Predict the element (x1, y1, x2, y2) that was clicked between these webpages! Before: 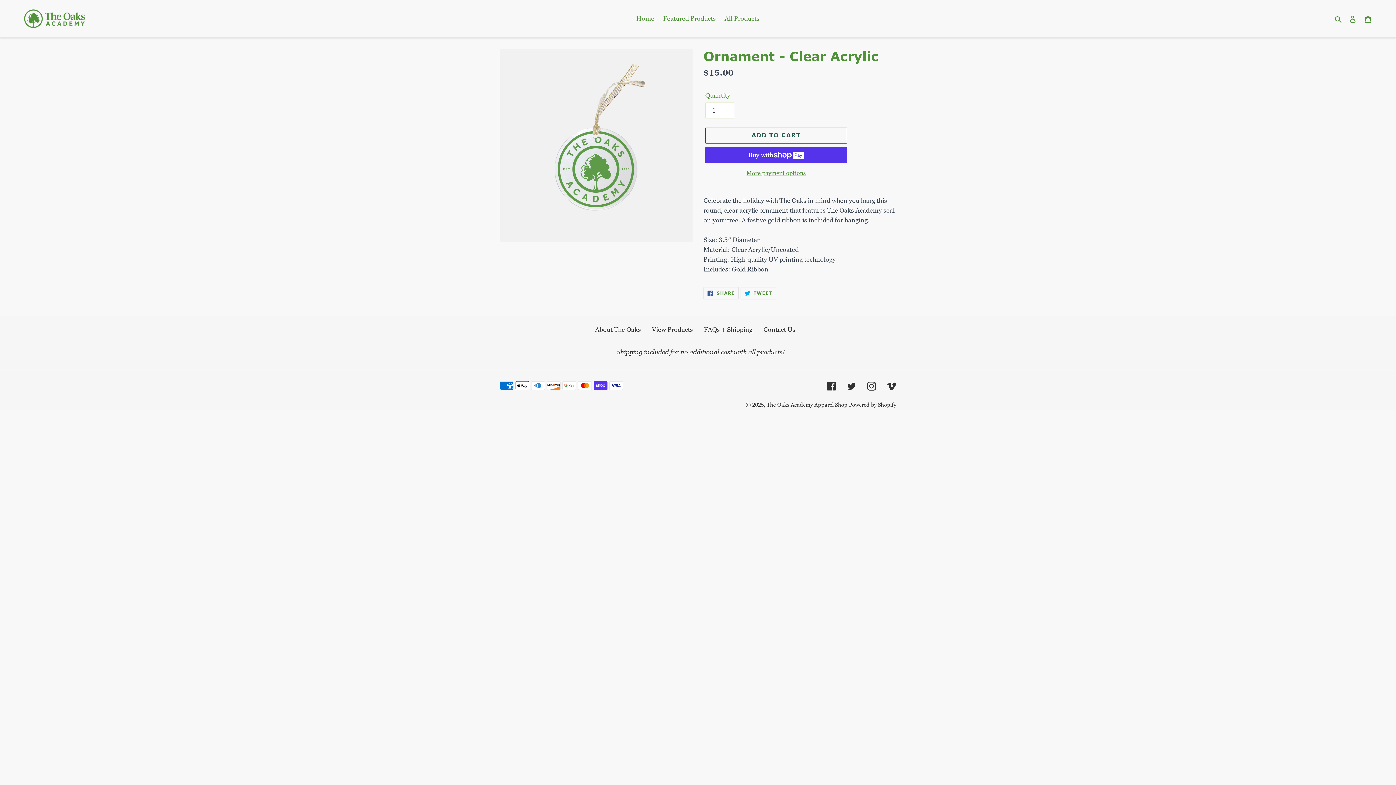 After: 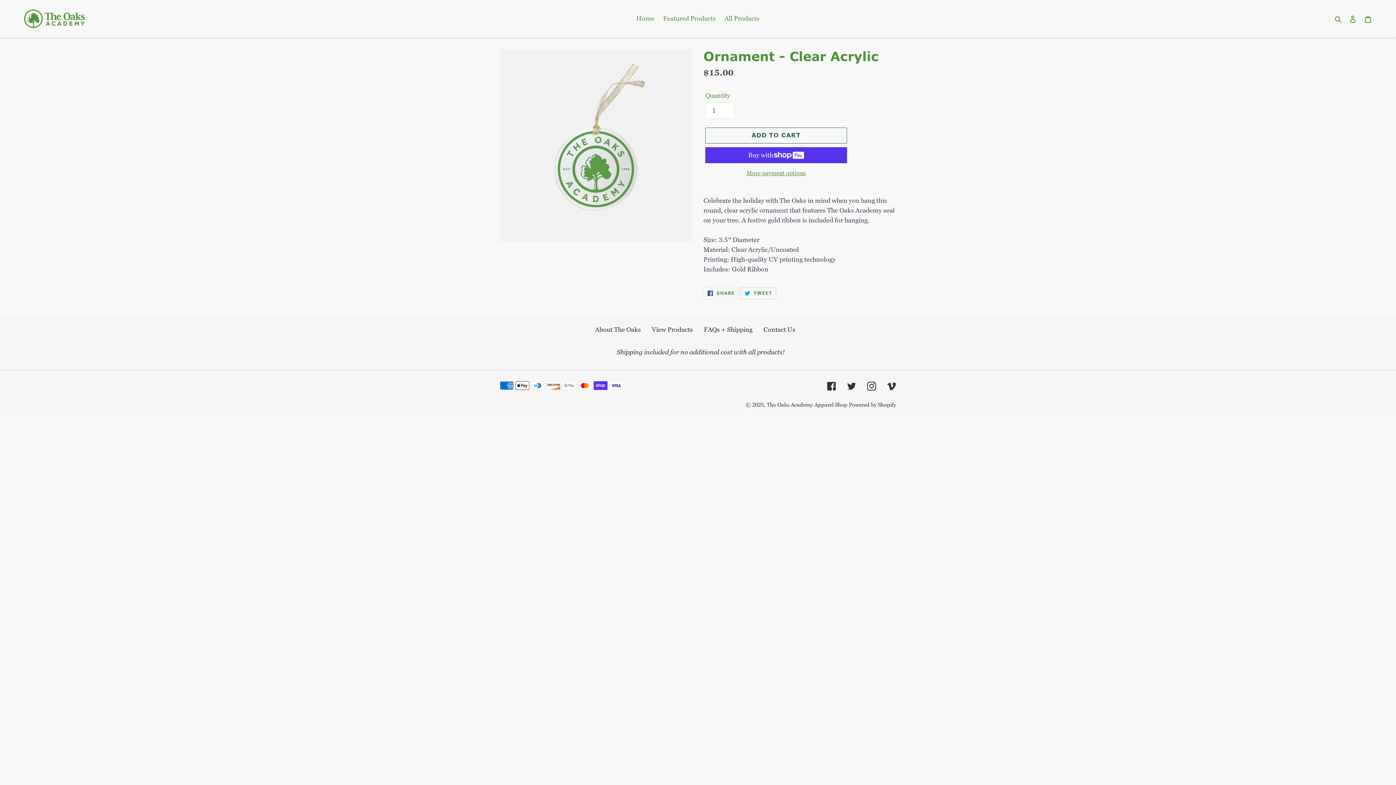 Action: bbox: (740, 287, 776, 299) label:  TWEET
TWEET ON TWITTER